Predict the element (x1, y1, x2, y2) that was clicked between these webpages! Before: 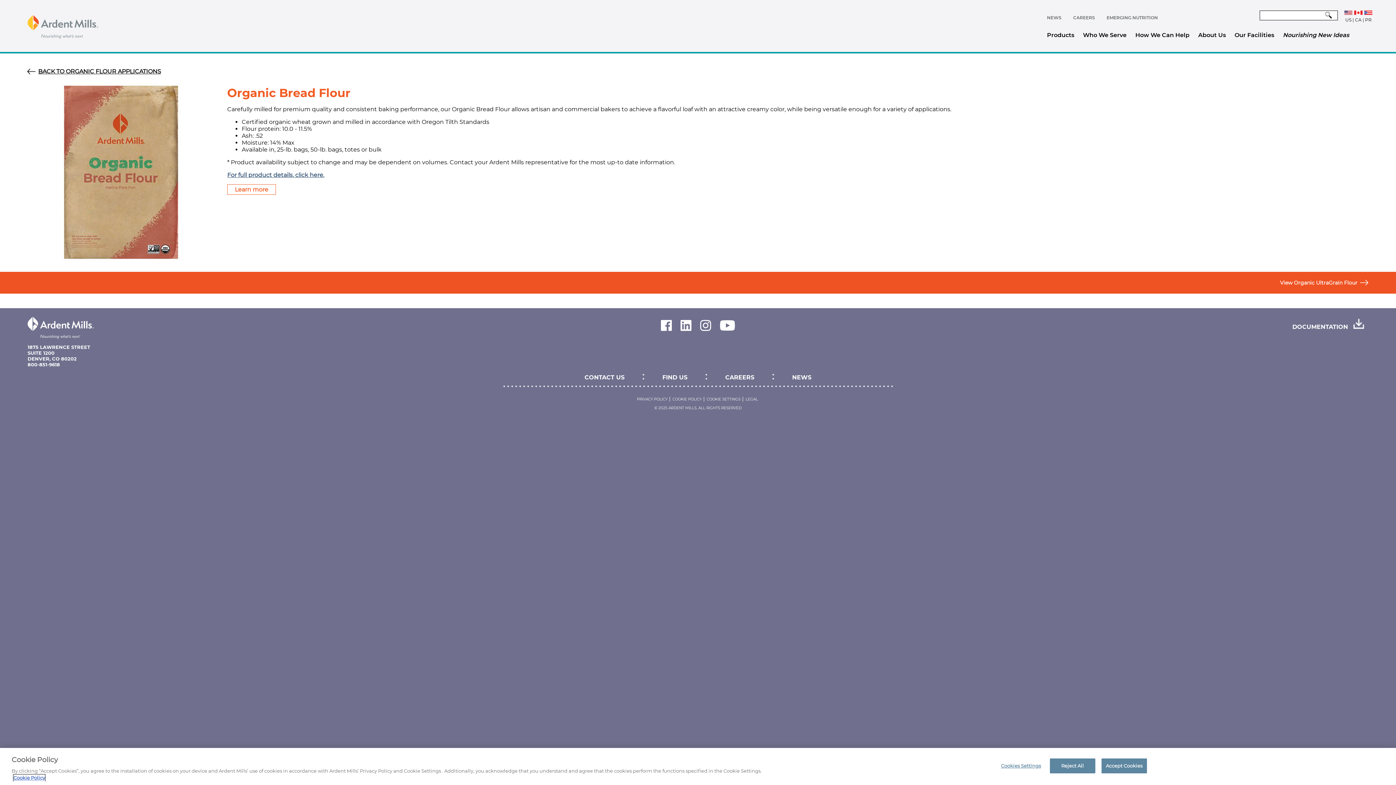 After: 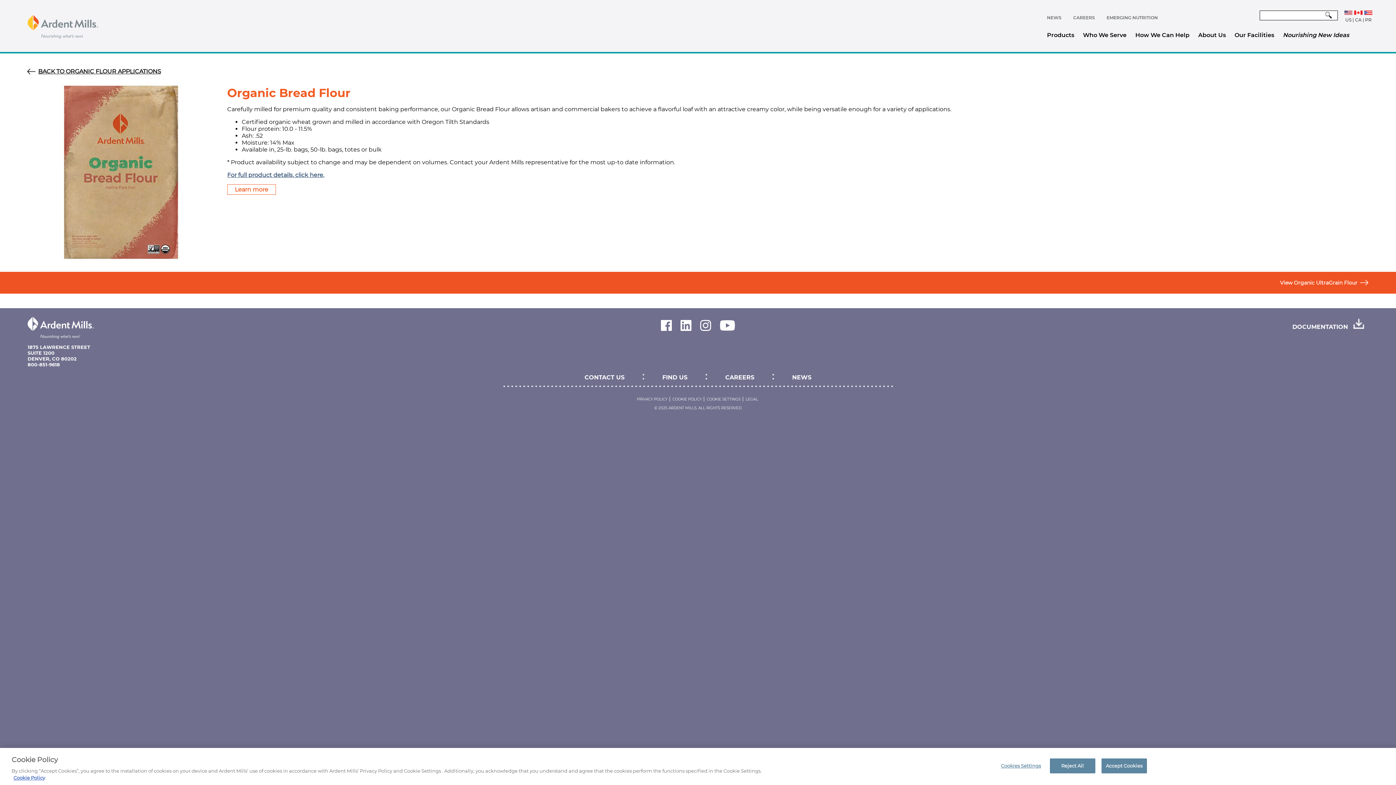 Action: bbox: (661, 325, 671, 332)